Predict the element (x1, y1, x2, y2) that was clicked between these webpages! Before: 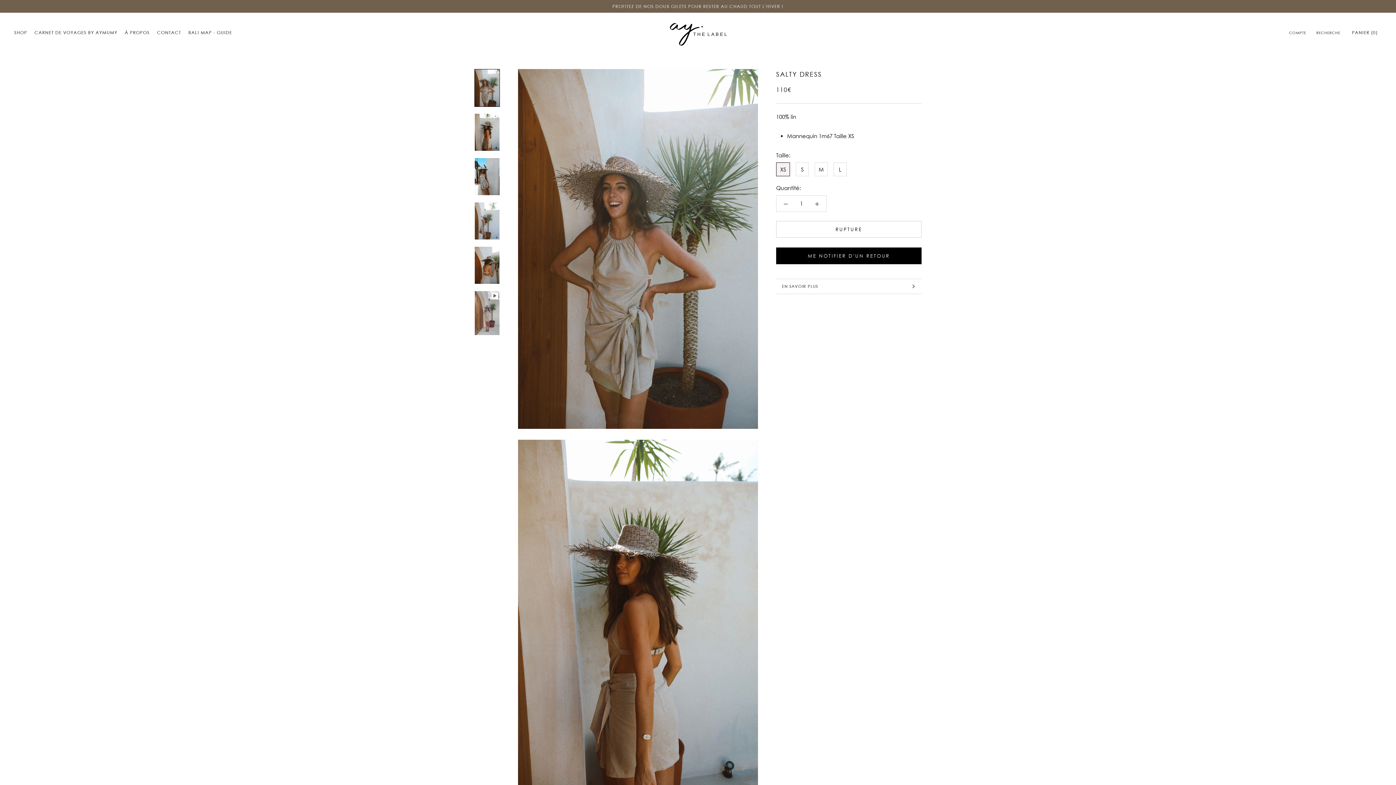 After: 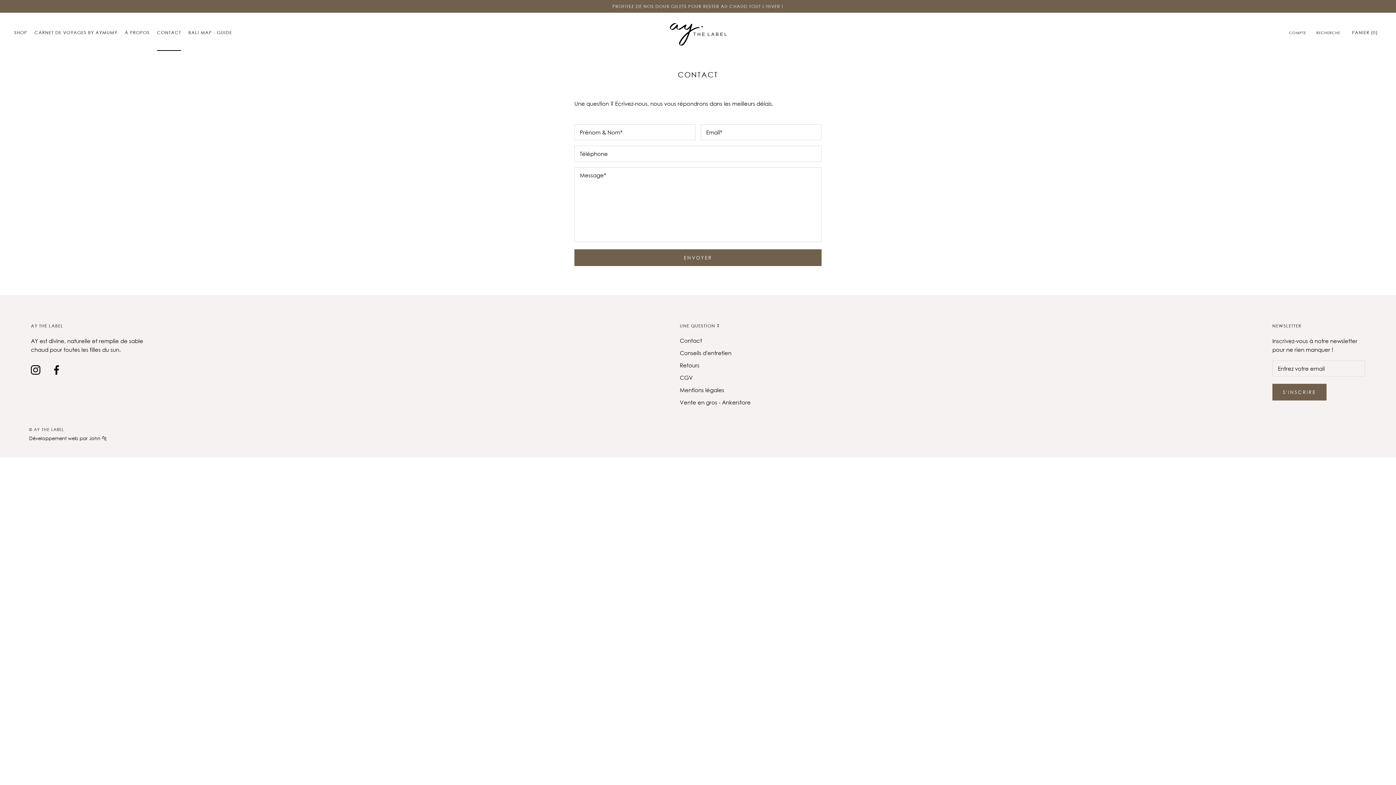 Action: label: CONTACT
CONTACT bbox: (157, 29, 181, 35)